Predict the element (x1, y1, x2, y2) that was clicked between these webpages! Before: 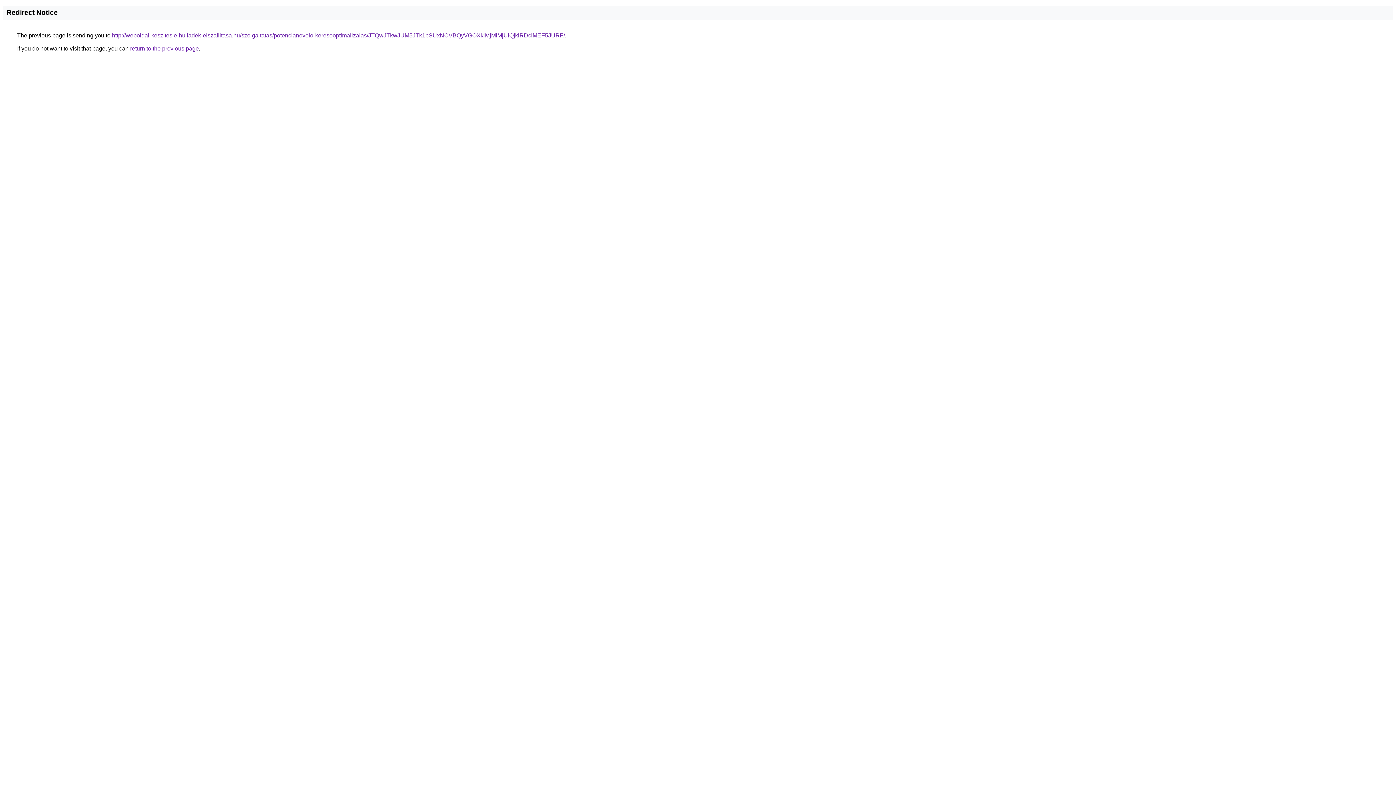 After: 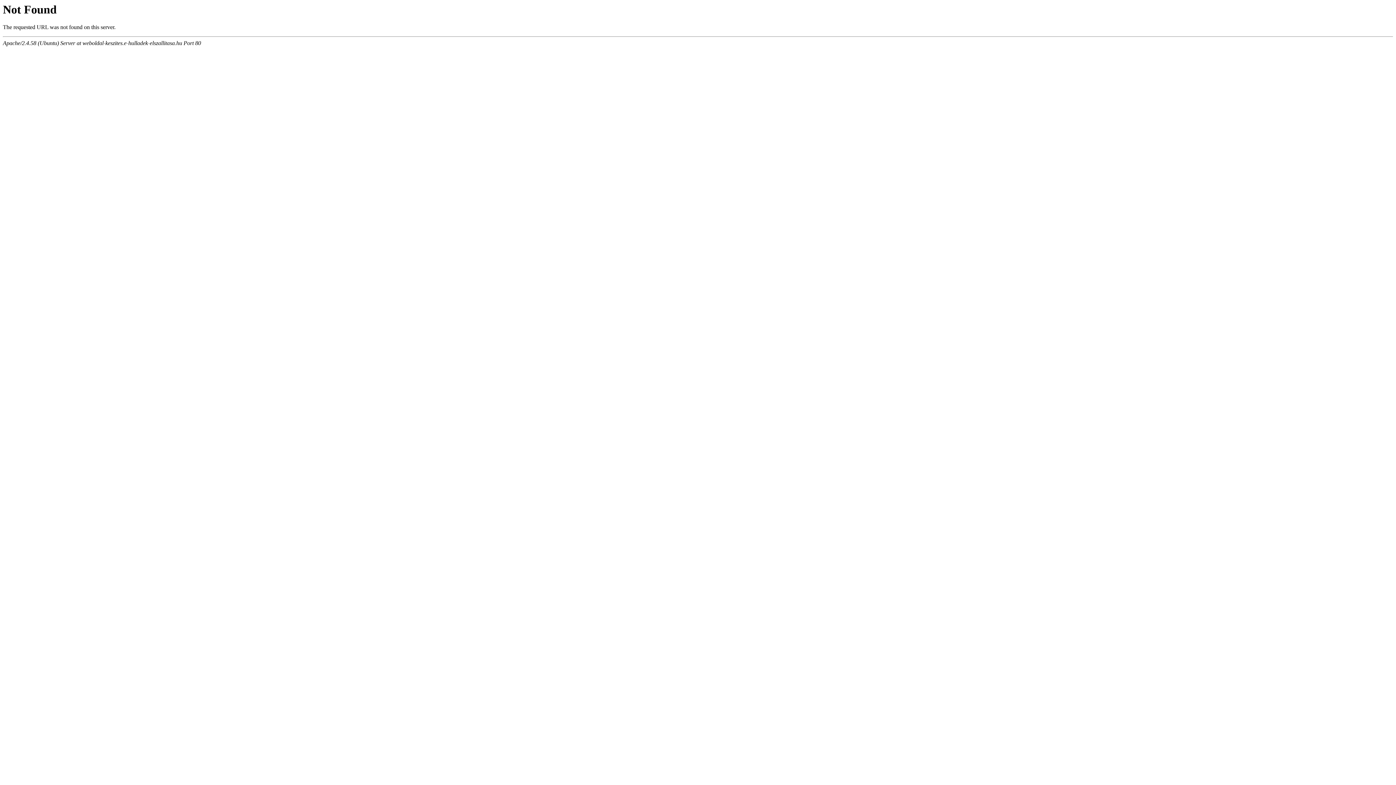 Action: bbox: (112, 32, 565, 38) label: http://weboldal-keszites.e-hulladek-elszallitasa.hu/szolgaltatas/potencianovelo-keresooptimalizalas/JTQwJTkwJUM5JTk1bSUxNCVBQyVGOXklMjMlMjUlQjklRDclMEF5JURF/